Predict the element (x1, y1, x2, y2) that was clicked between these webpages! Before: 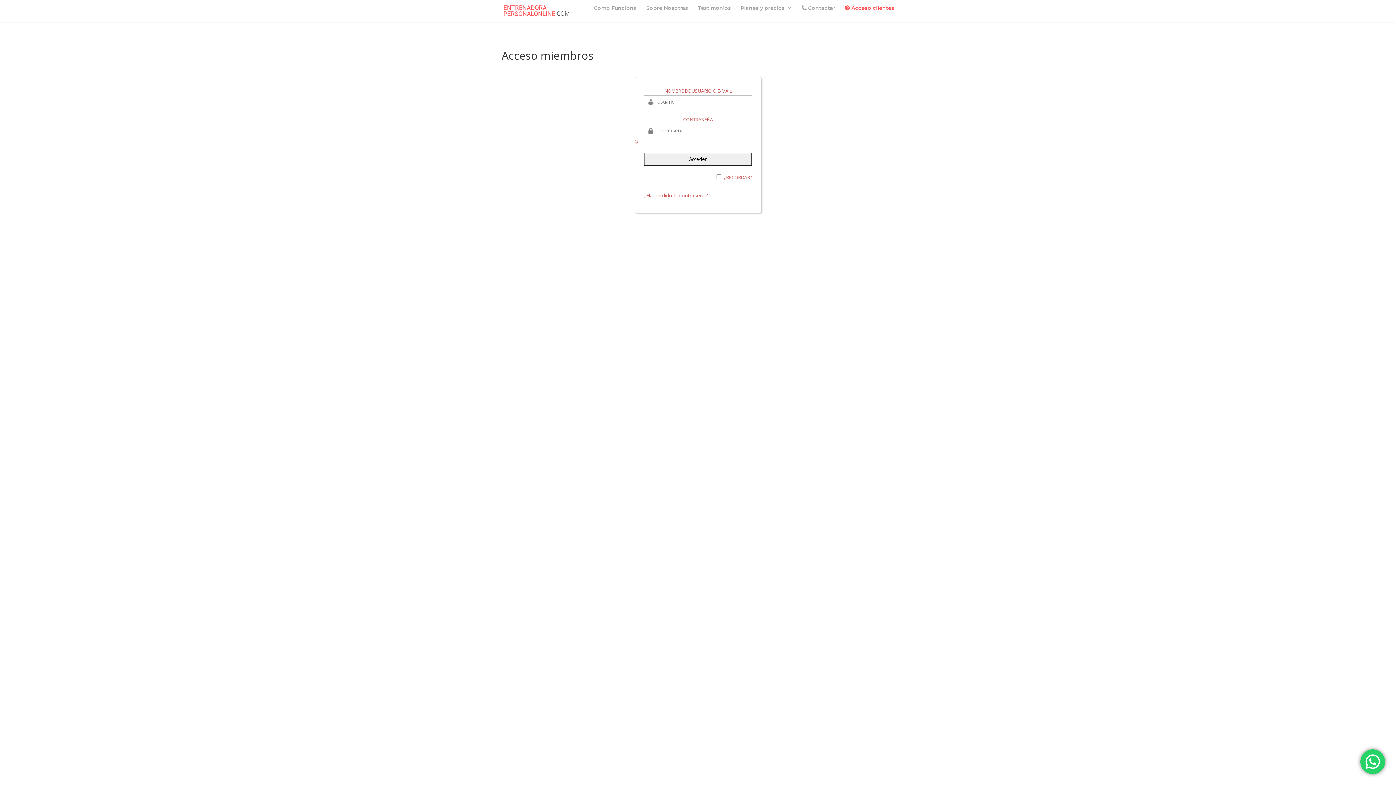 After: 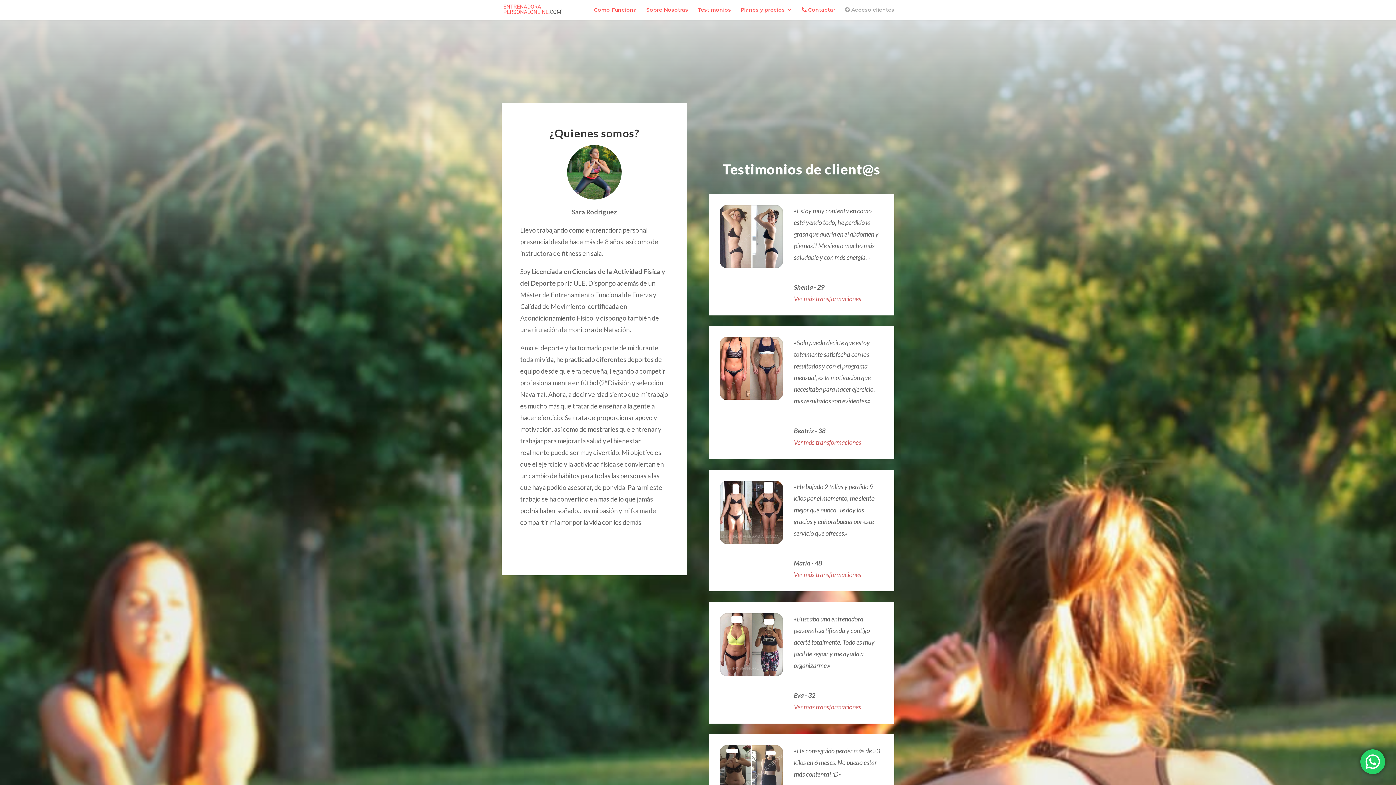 Action: bbox: (646, 5, 688, 22) label: Sobre Nosotras